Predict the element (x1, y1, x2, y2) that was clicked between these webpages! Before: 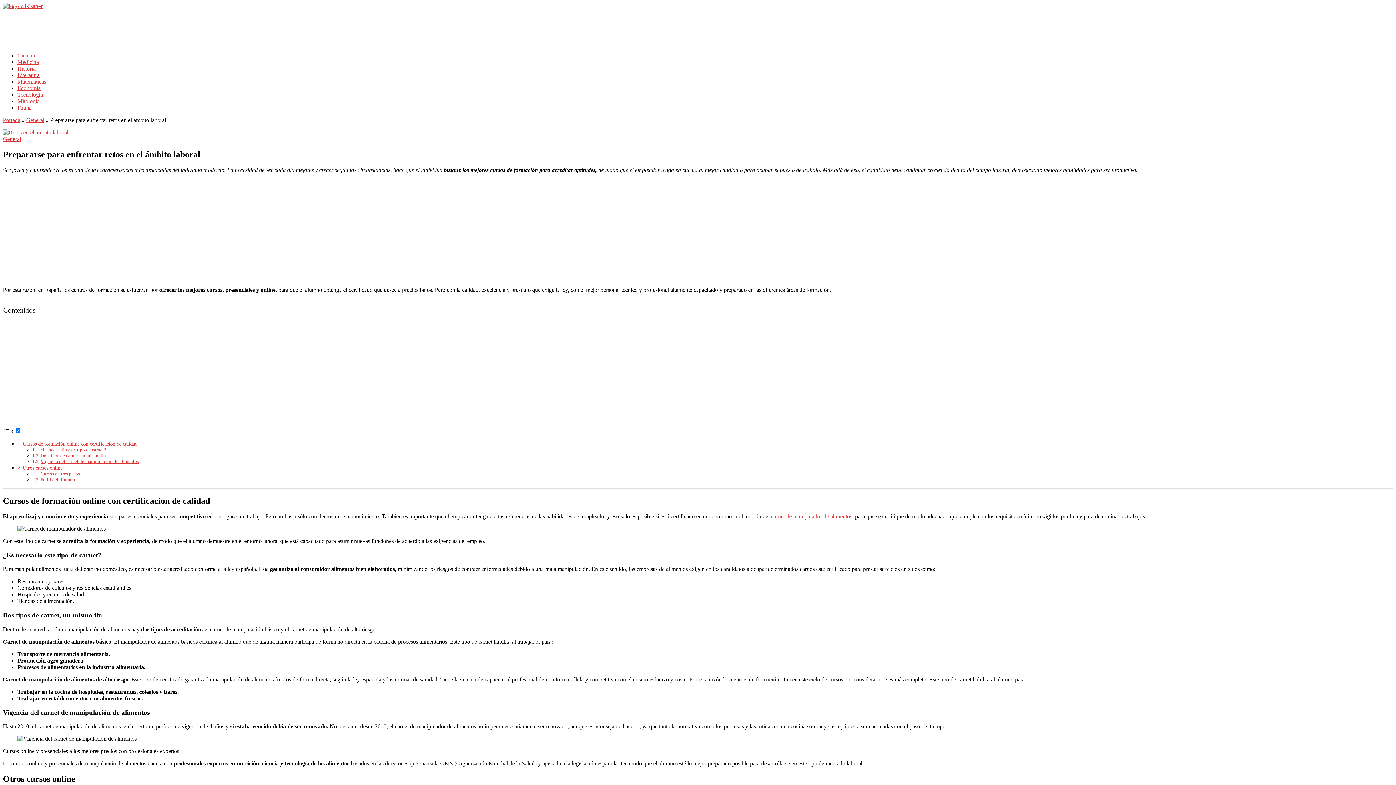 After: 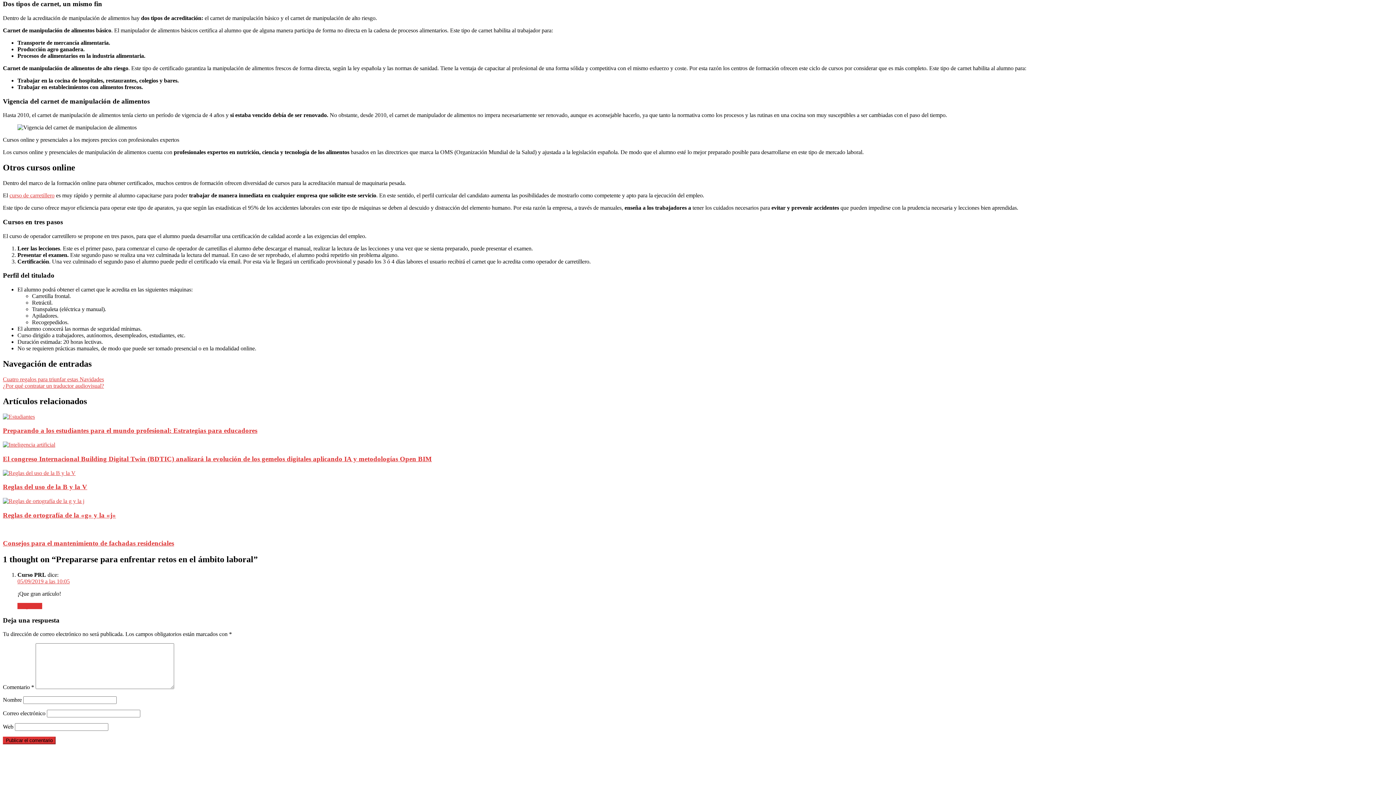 Action: label: Dos tipos de carnet, un mismo fin bbox: (40, 453, 106, 458)